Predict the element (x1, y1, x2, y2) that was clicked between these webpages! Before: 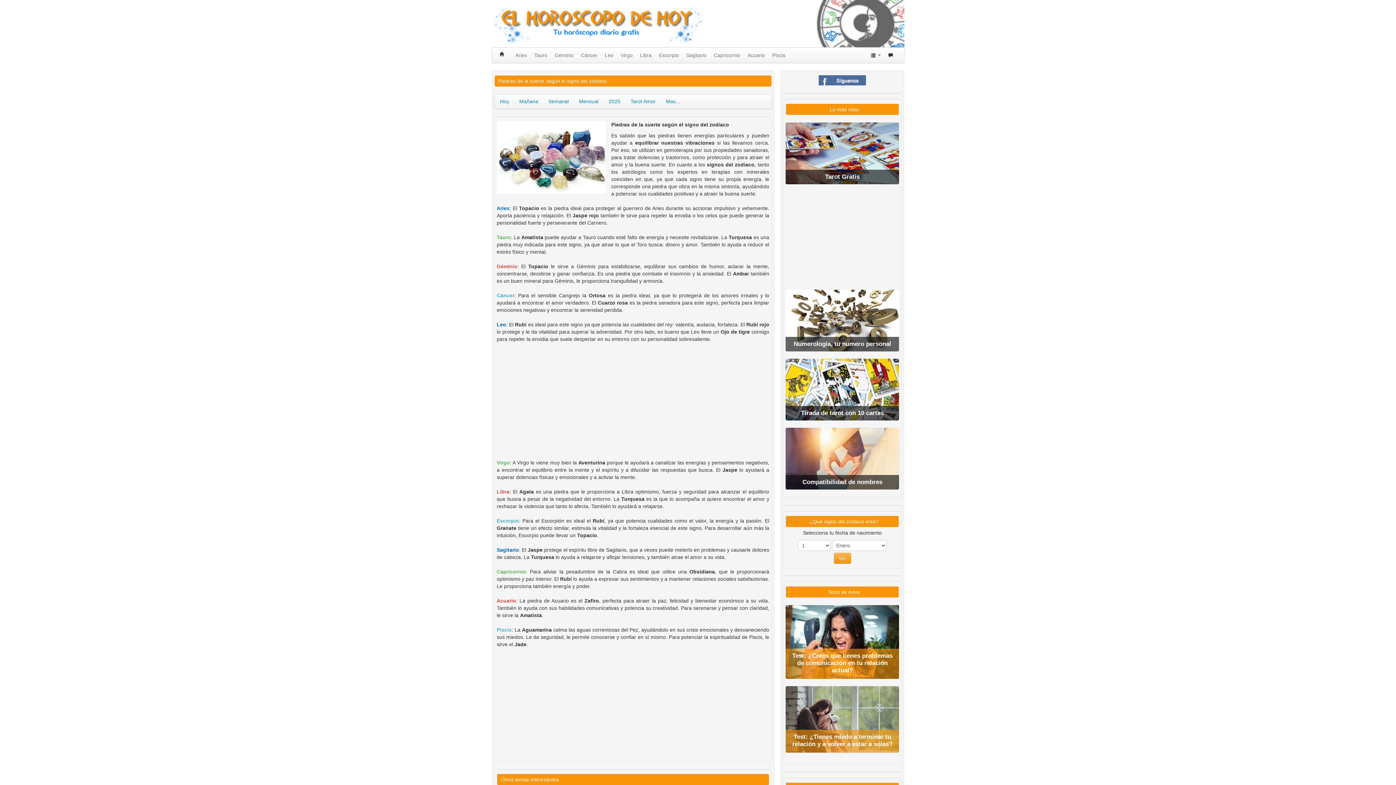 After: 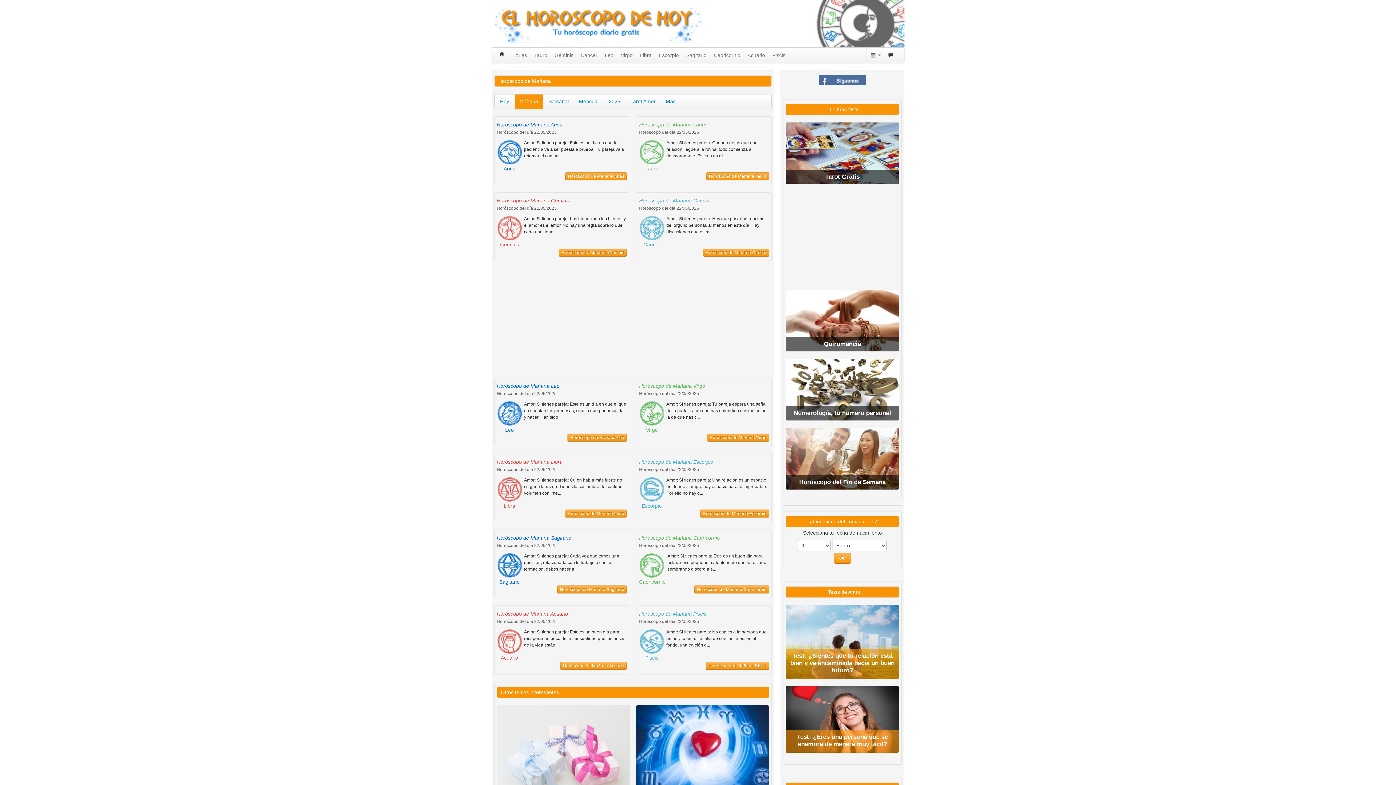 Action: bbox: (514, 94, 543, 109) label: Mañana